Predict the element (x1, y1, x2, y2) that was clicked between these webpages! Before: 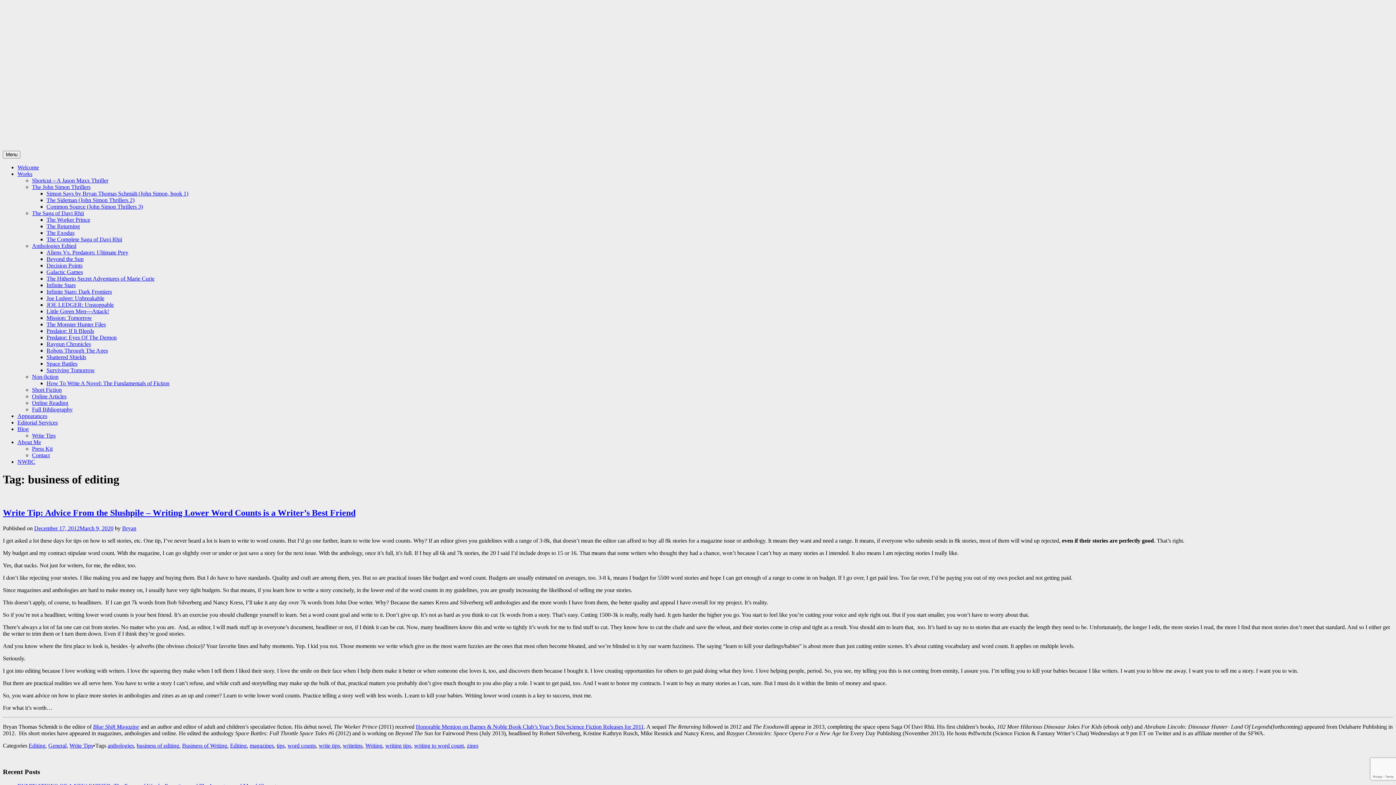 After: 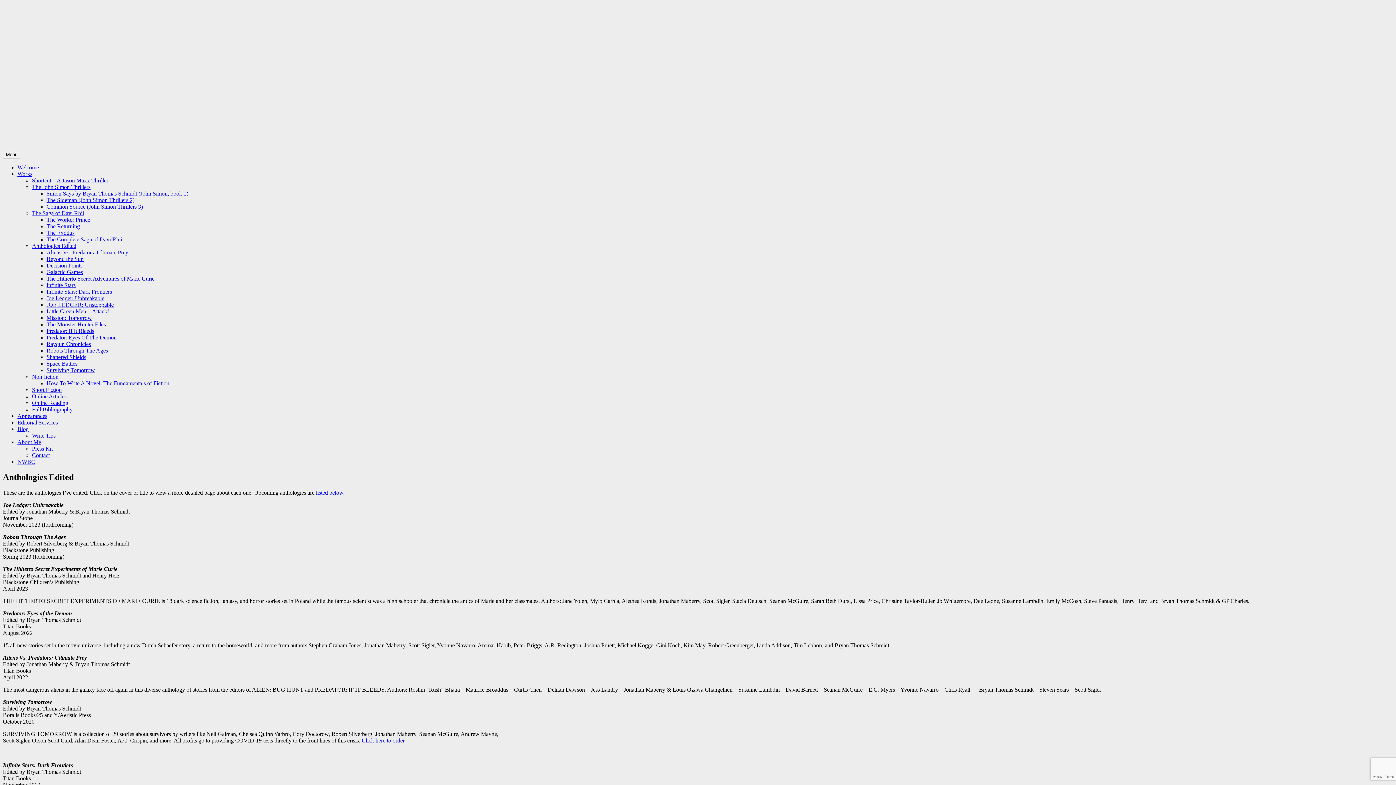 Action: label: Anthologies Edited bbox: (32, 242, 76, 249)